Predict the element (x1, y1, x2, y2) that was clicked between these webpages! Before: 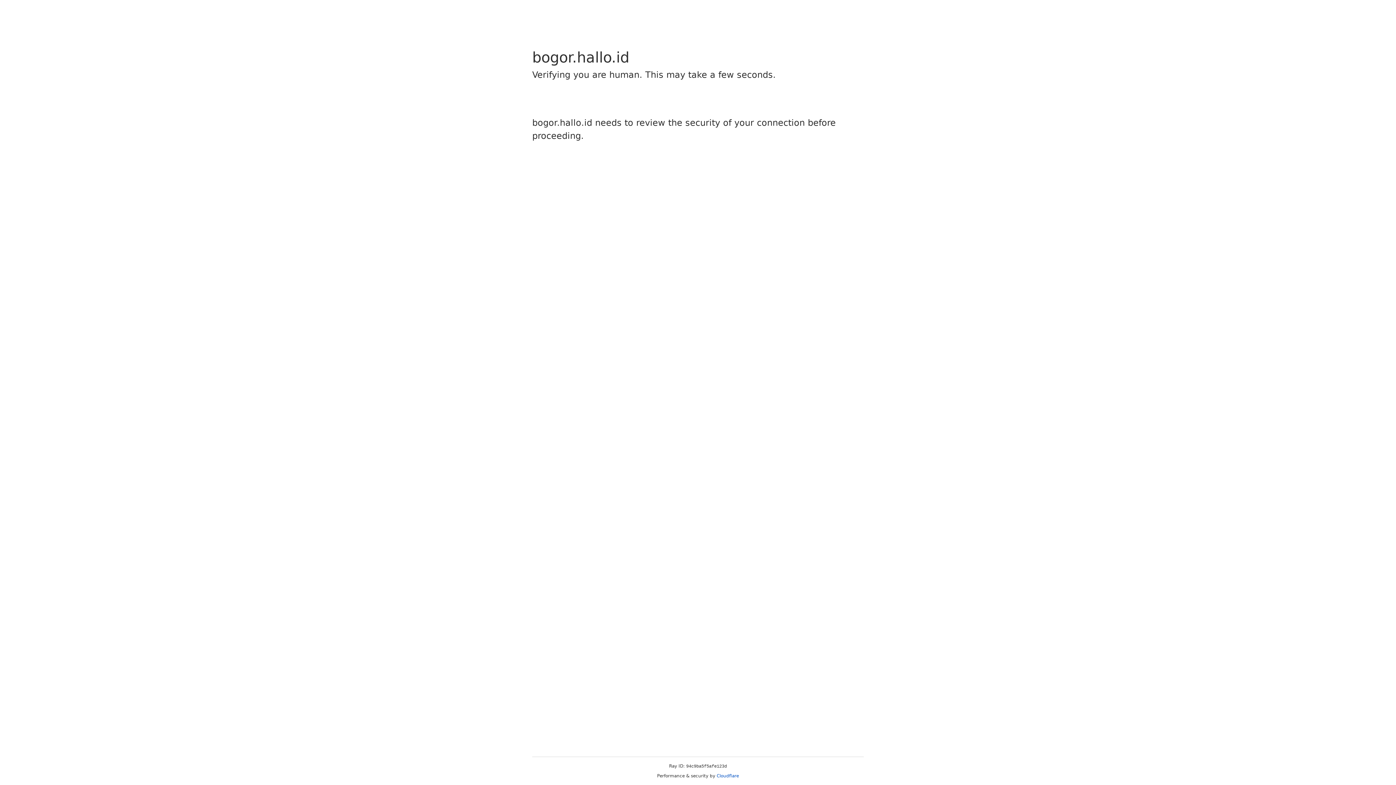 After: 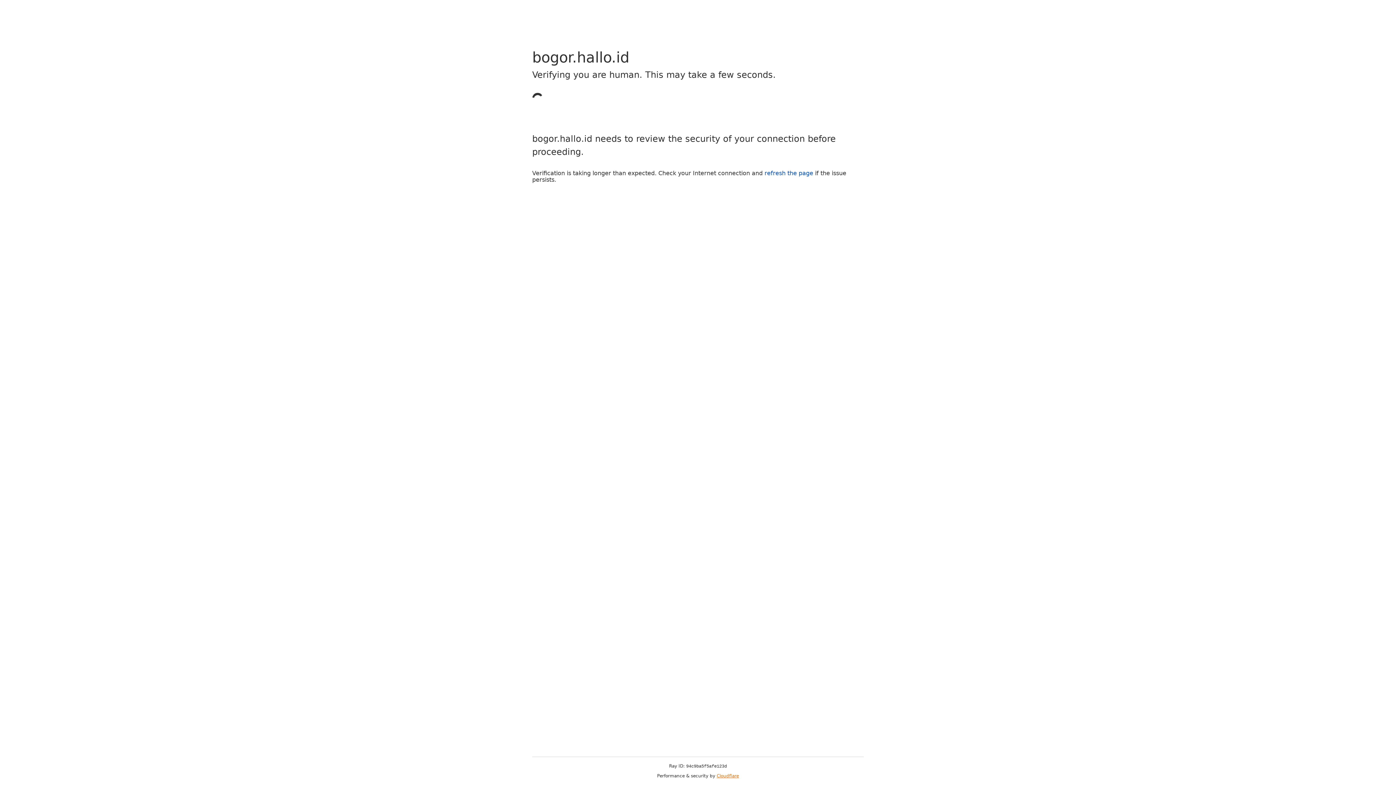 Action: label: Cloudflare bbox: (716, 773, 739, 778)